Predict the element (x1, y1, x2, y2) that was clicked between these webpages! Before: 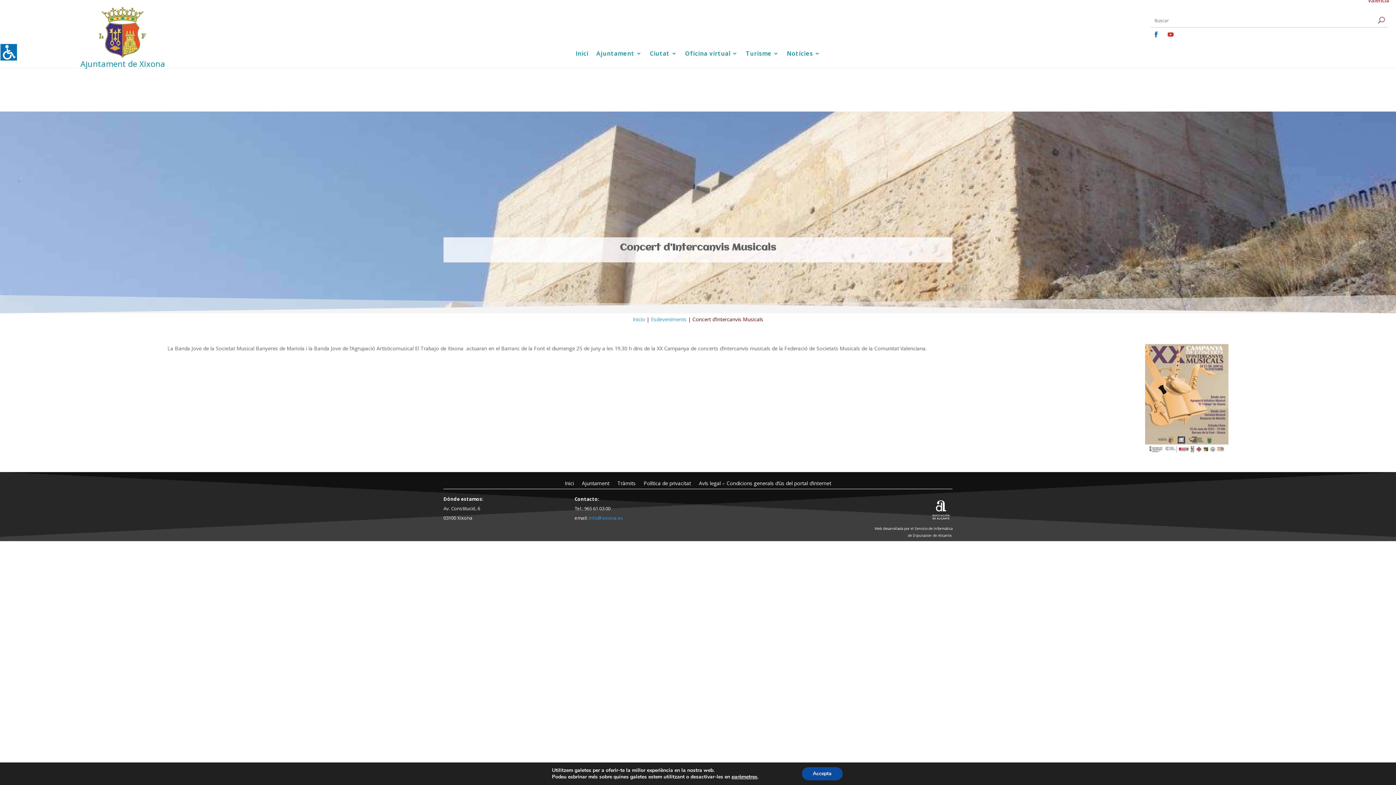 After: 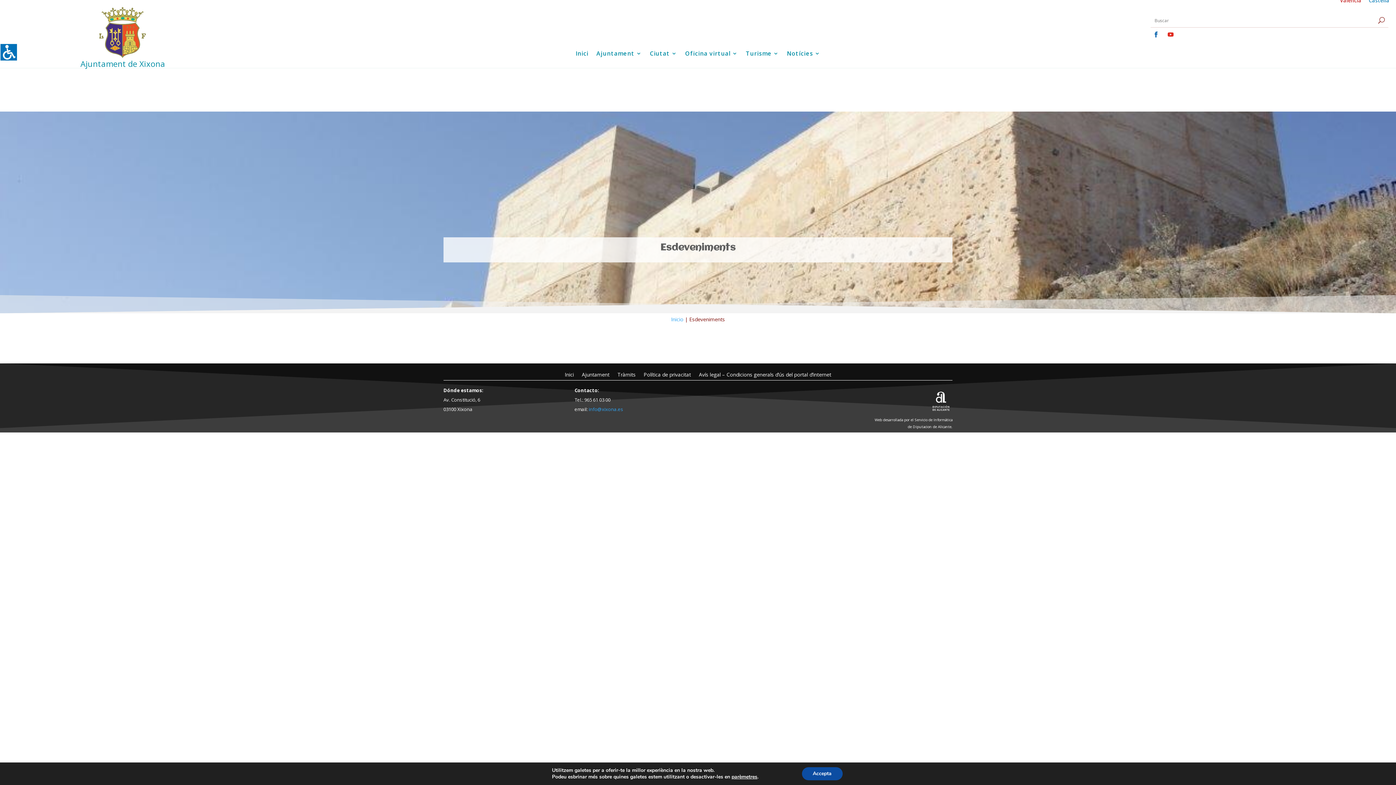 Action: label: Esdeveniments bbox: (651, 315, 686, 322)